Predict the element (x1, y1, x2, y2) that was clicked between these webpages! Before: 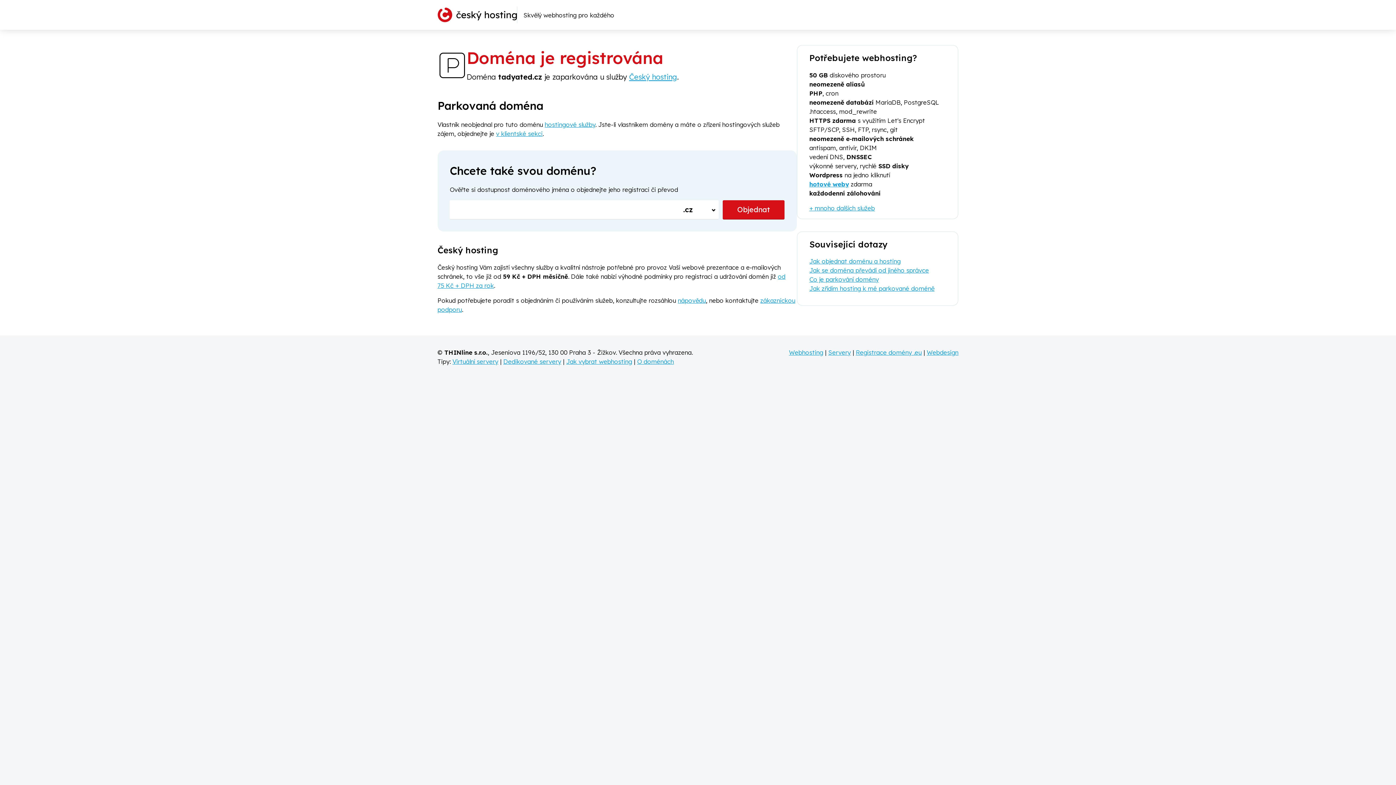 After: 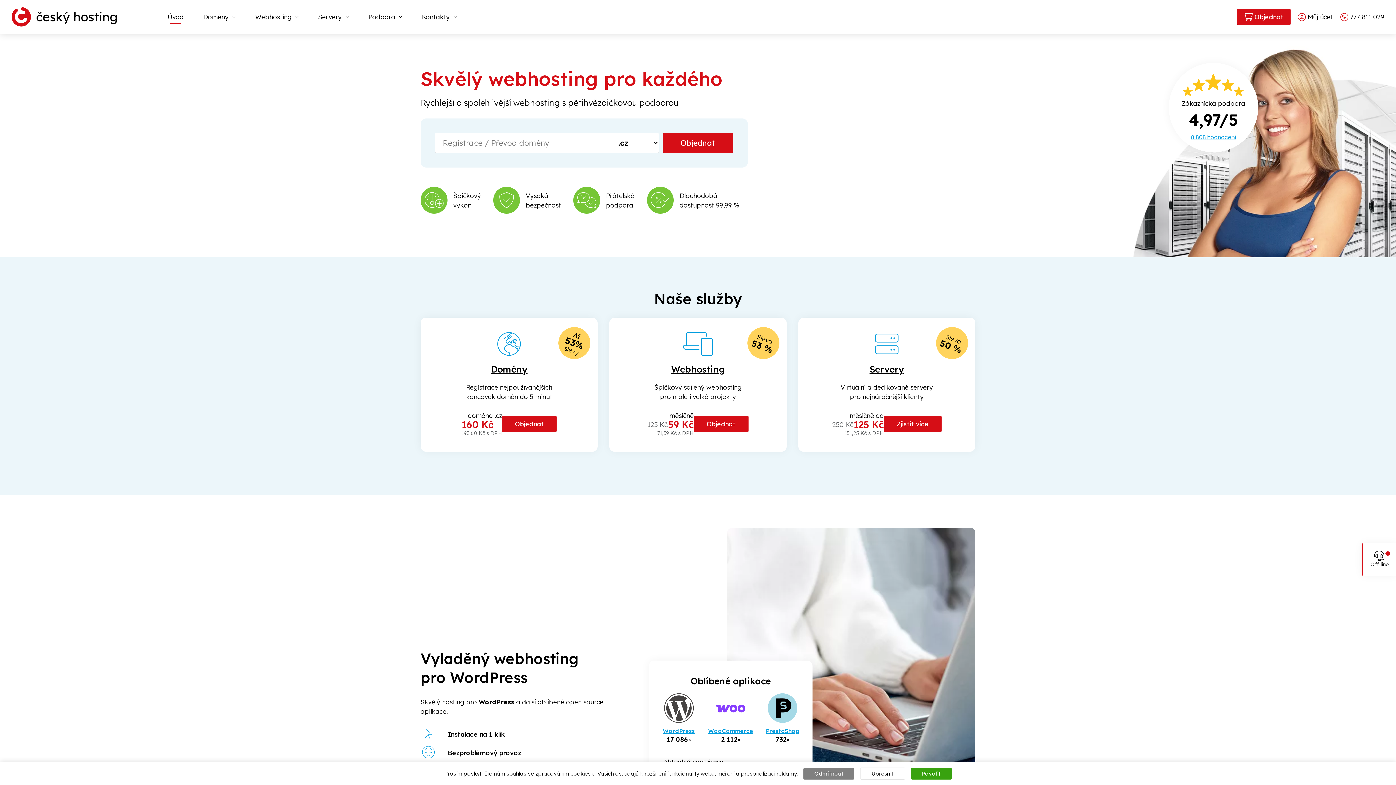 Action: label: Webhosting bbox: (789, 348, 823, 356)